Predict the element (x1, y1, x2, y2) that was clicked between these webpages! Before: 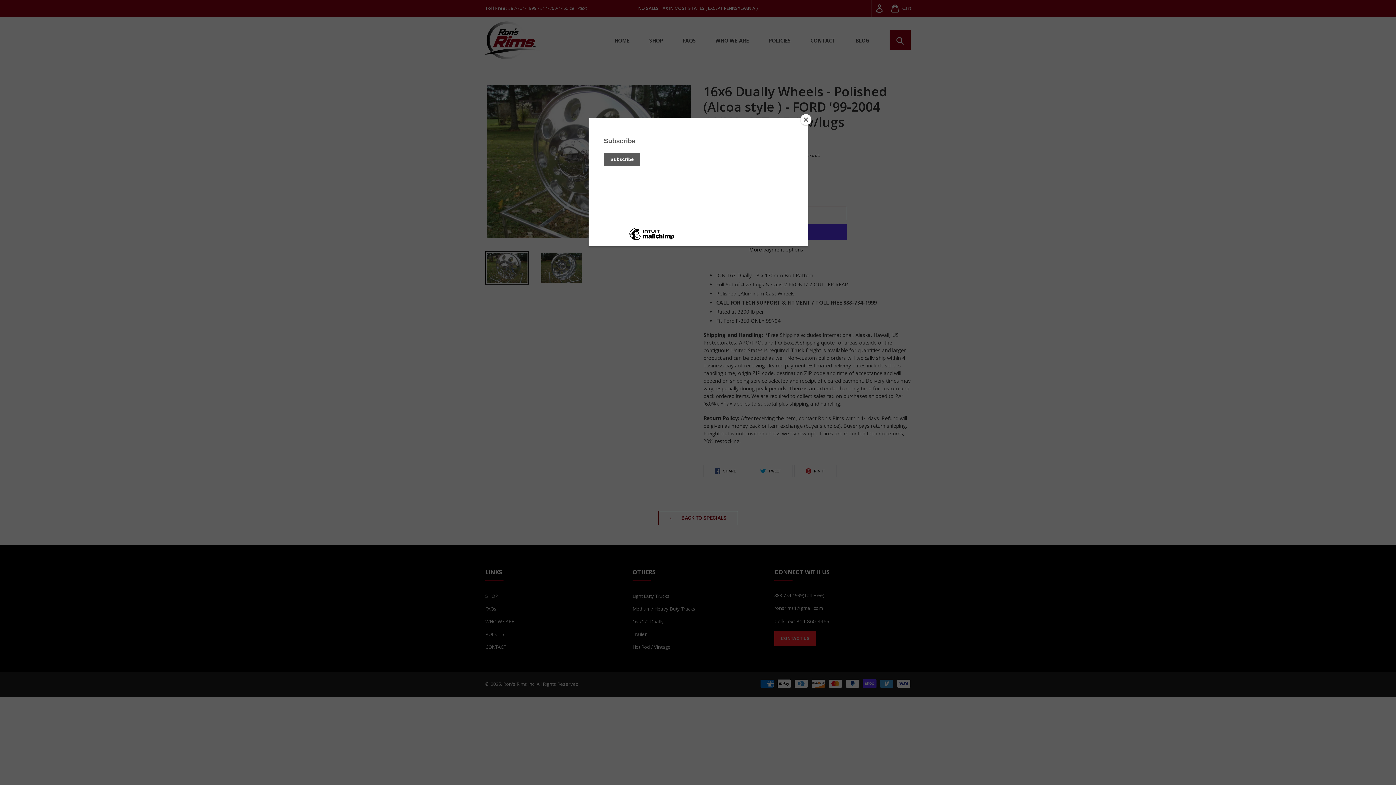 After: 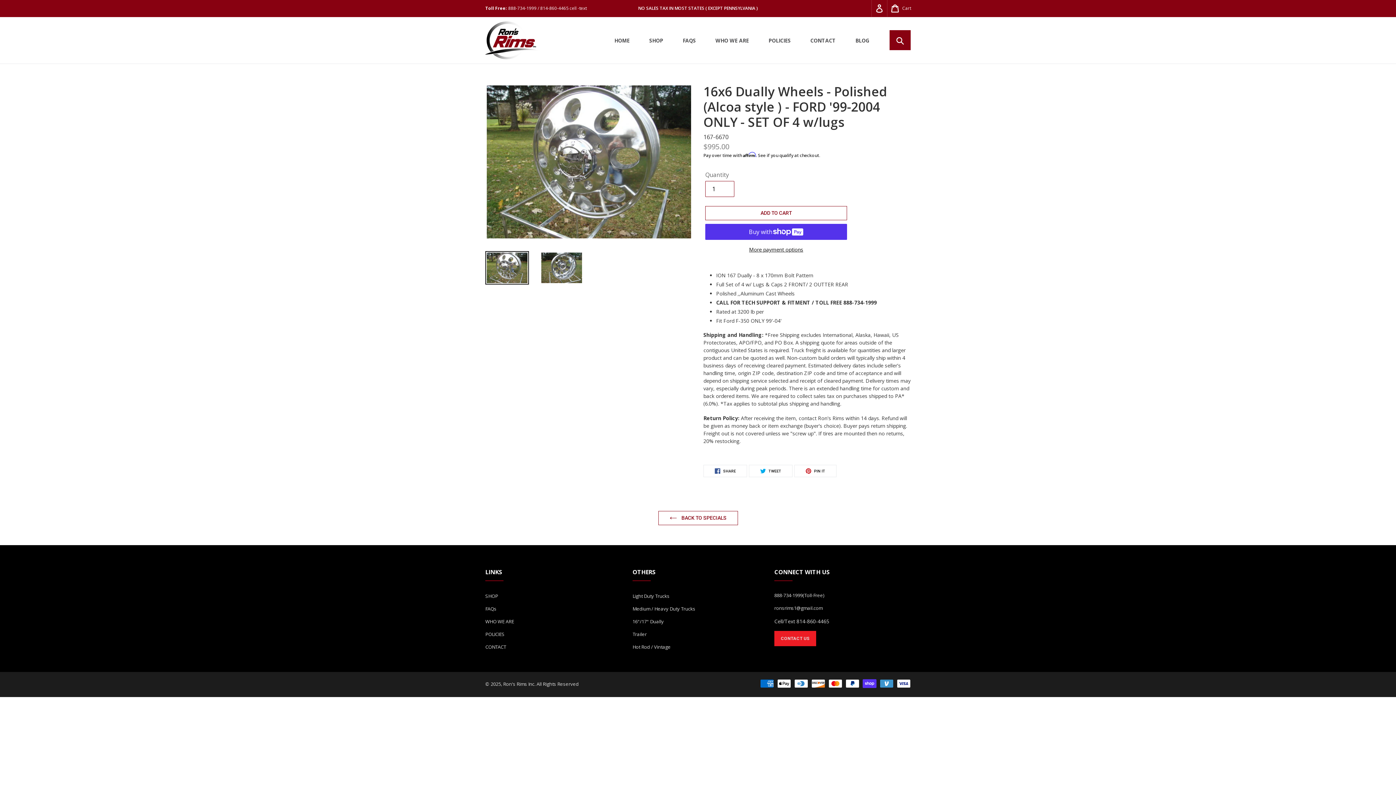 Action: label: Close bbox: (800, 114, 811, 125)